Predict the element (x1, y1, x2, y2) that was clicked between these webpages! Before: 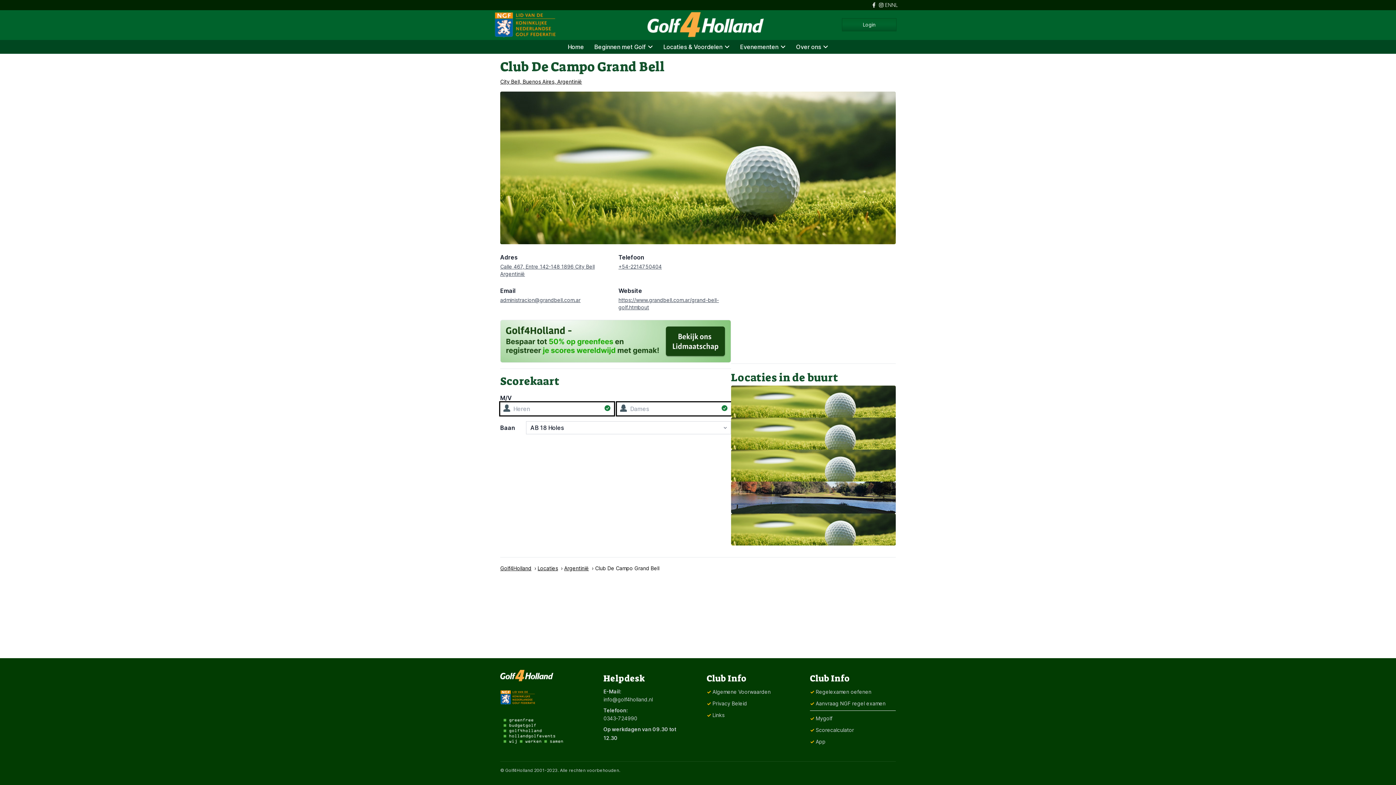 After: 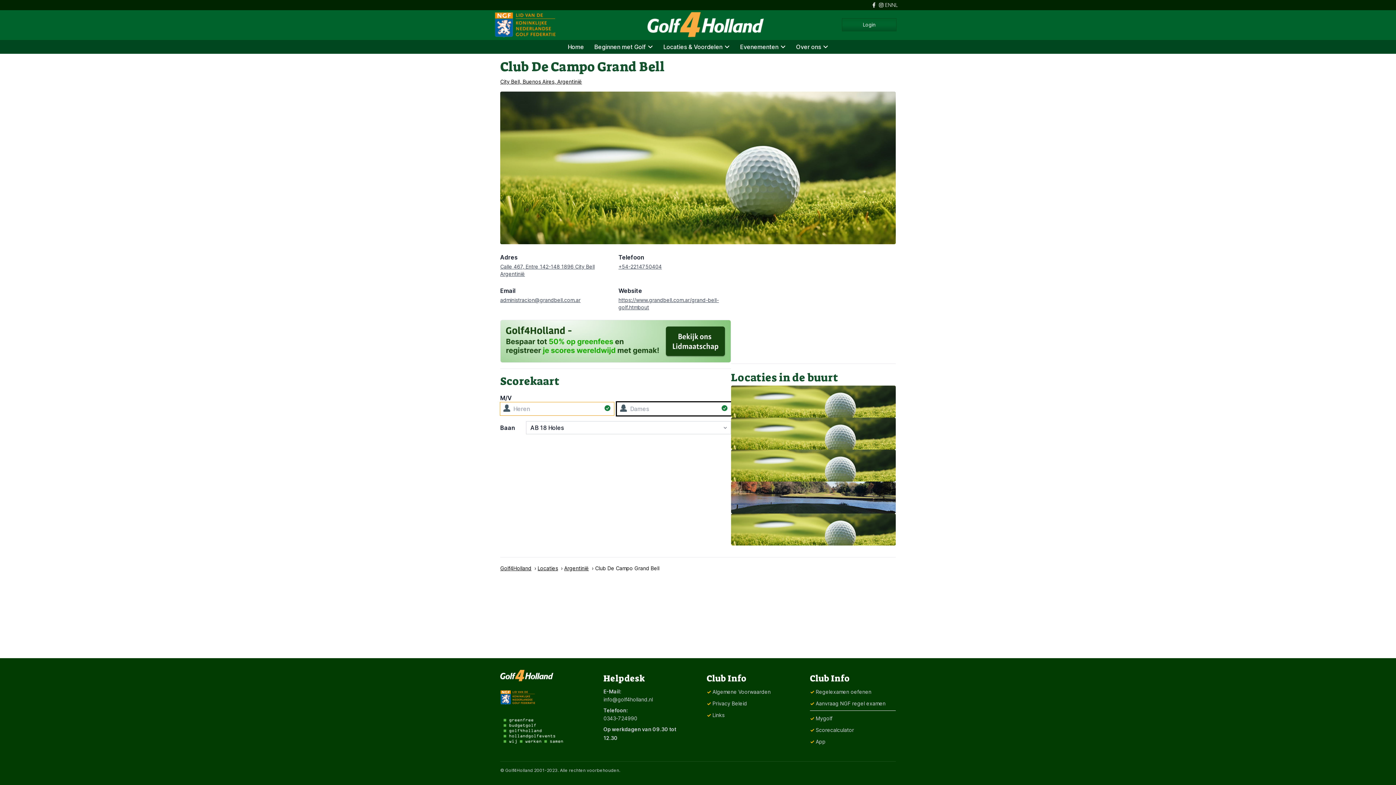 Action: bbox: (500, 402, 614, 415) label: Heren